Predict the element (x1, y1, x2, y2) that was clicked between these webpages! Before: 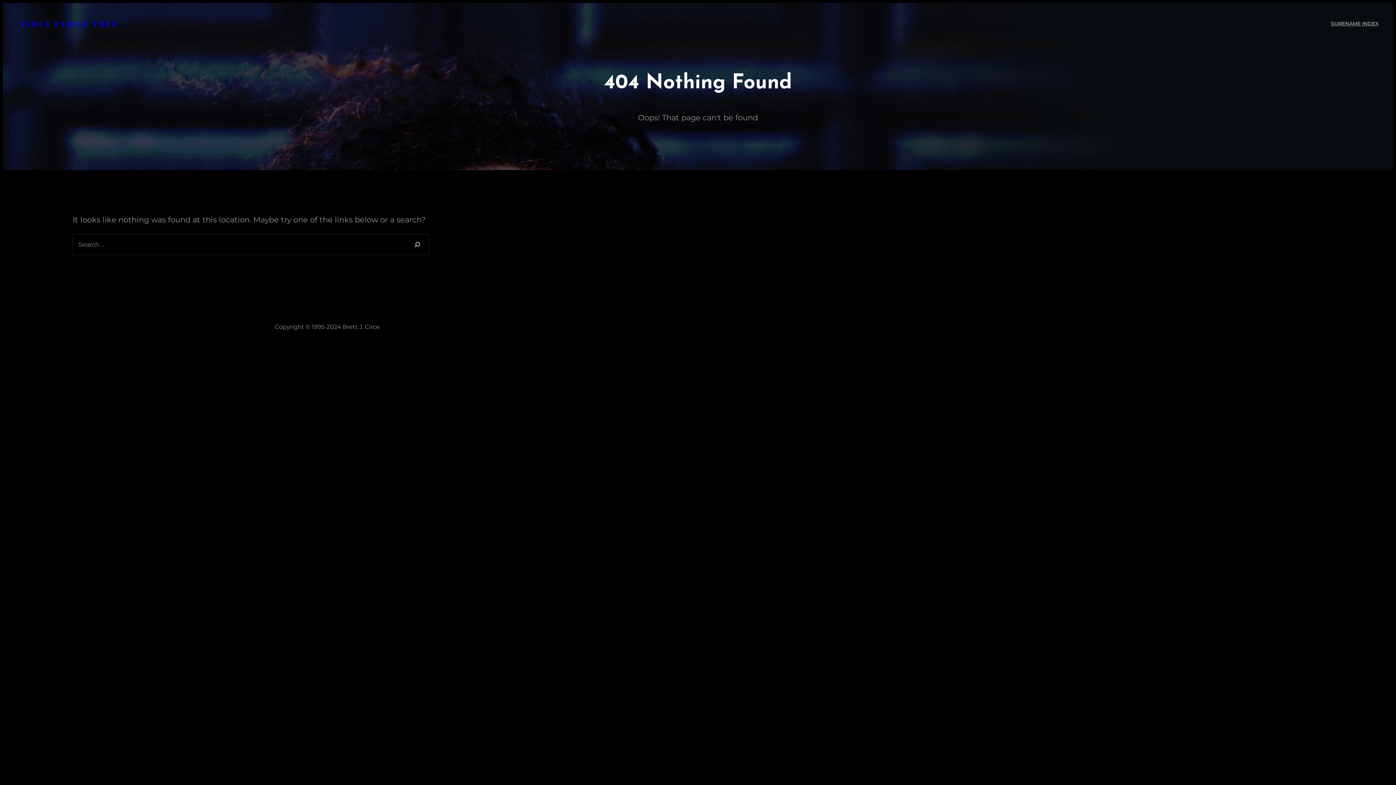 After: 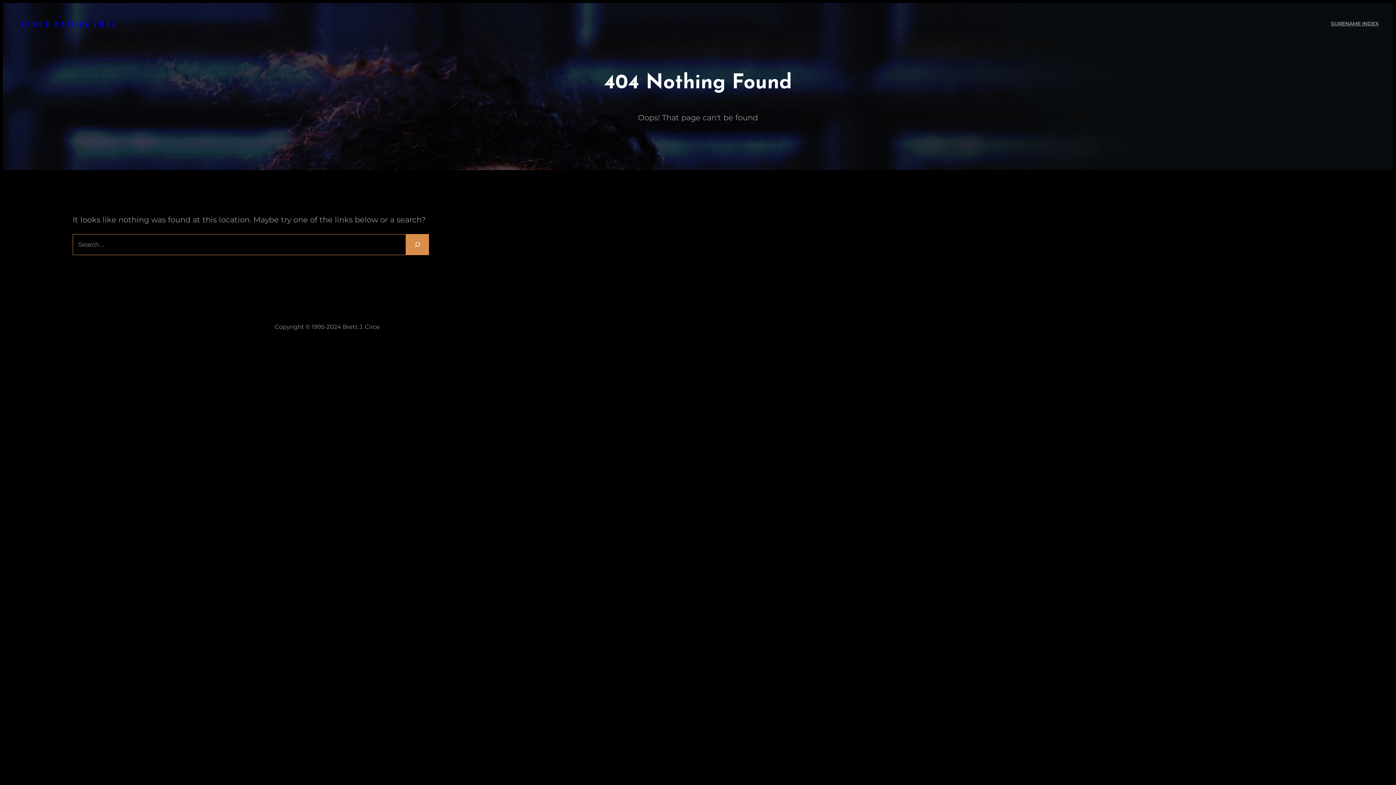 Action: bbox: (405, 234, 429, 255) label: Search